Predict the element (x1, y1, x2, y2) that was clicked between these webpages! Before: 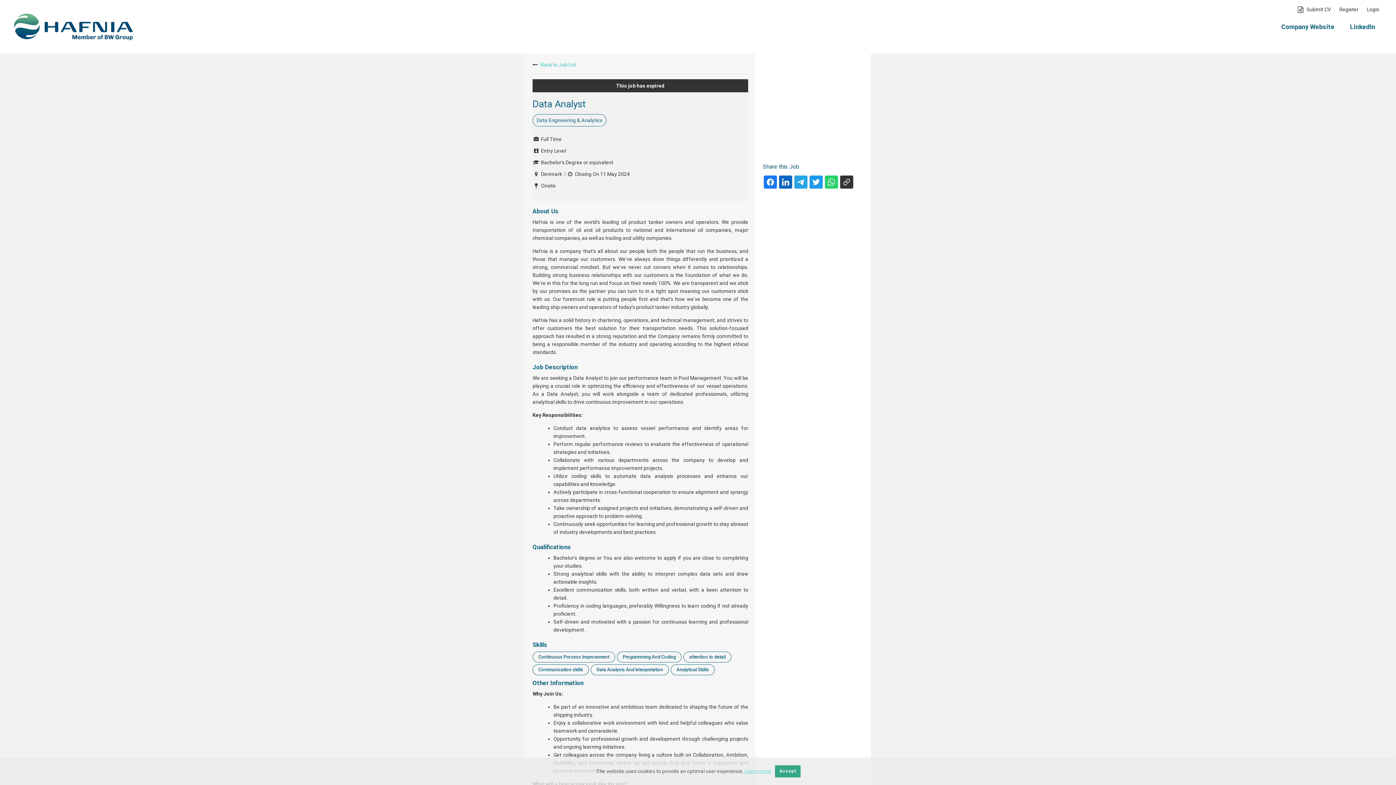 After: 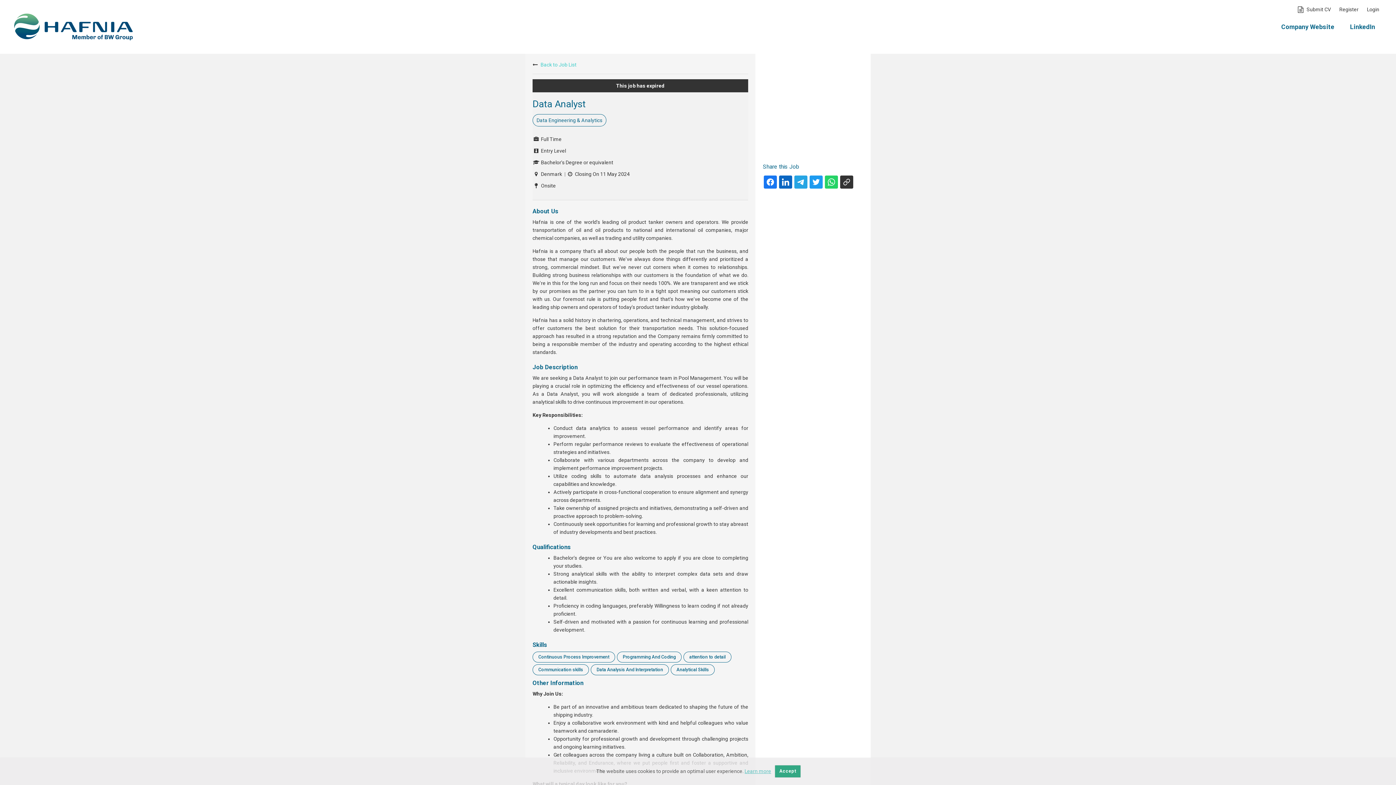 Action: bbox: (744, 768, 771, 774) label: Learn more